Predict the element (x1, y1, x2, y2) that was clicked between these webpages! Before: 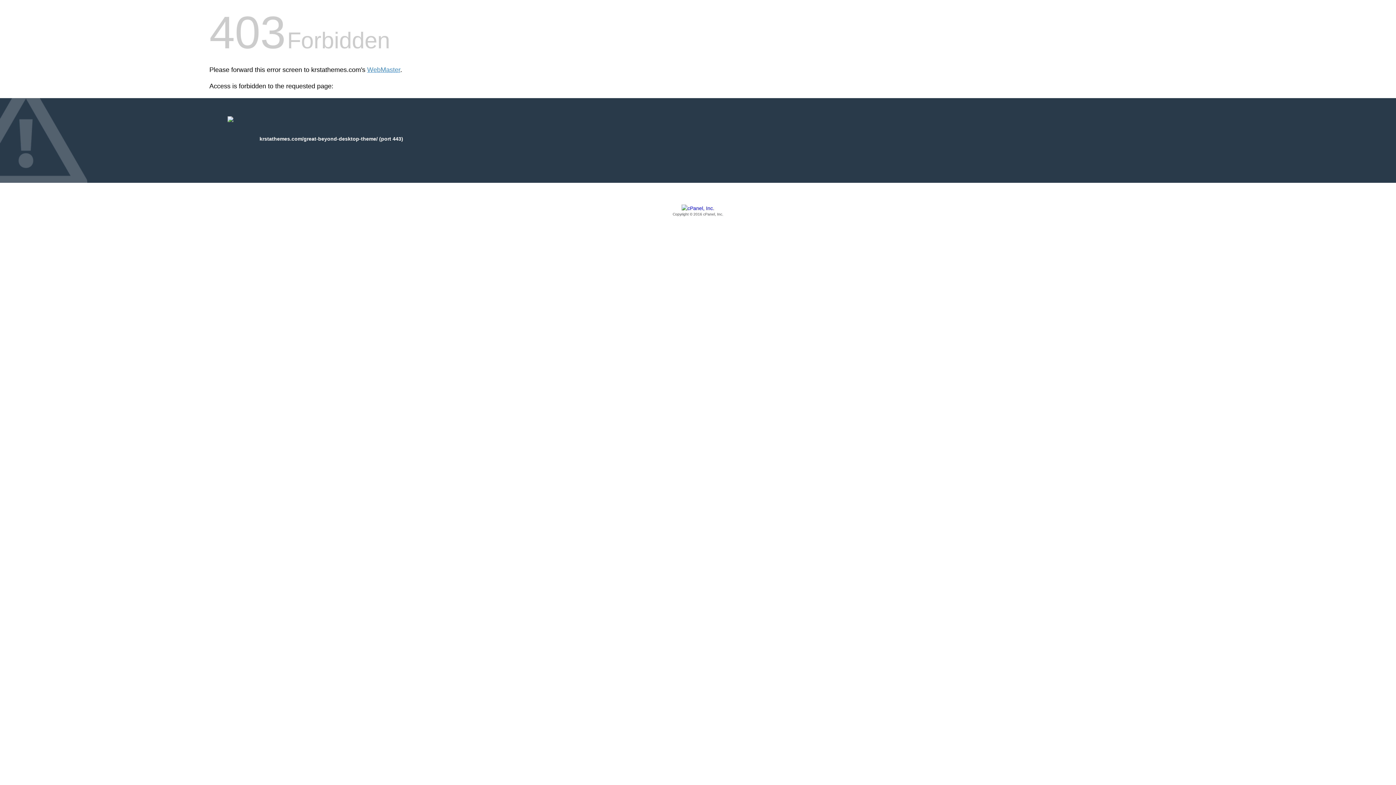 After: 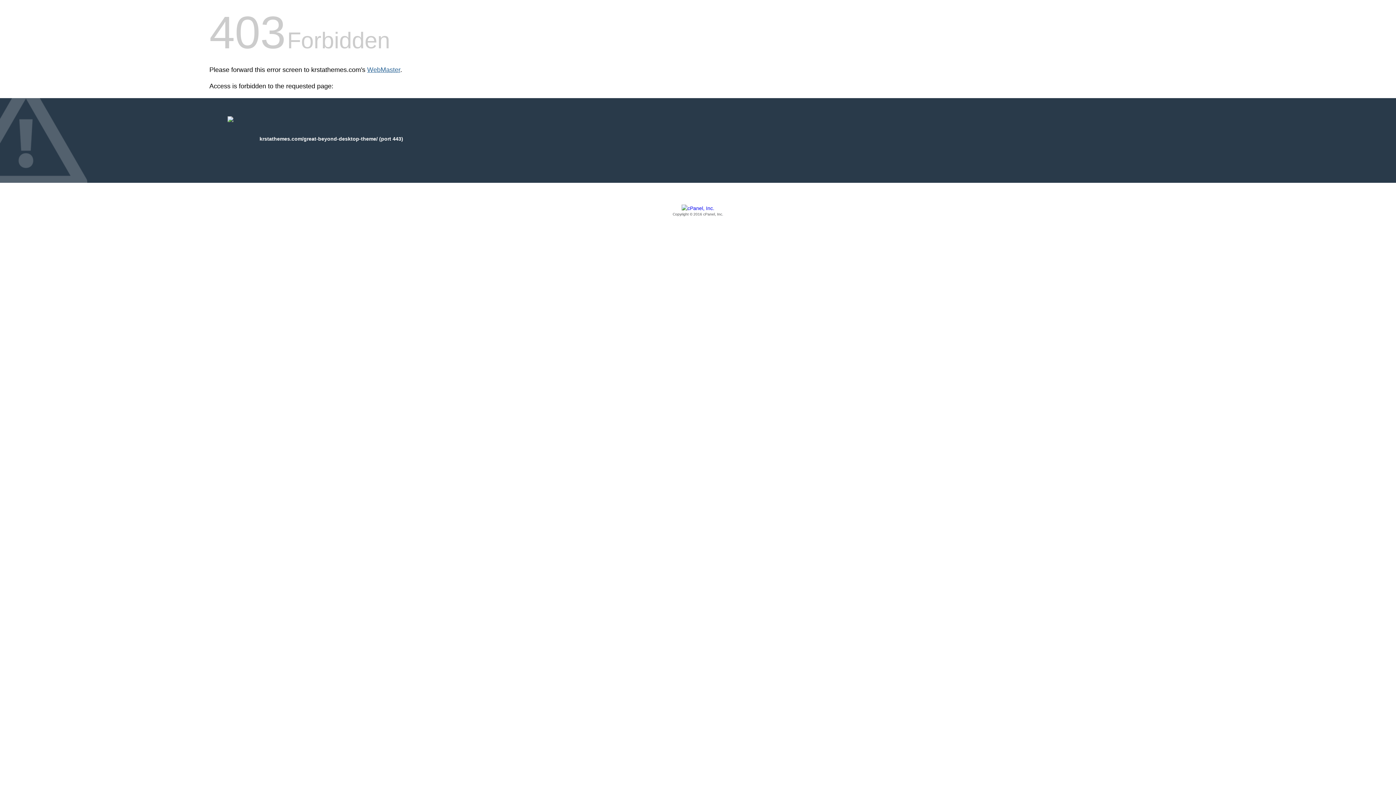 Action: bbox: (367, 66, 400, 73) label: WebMaster